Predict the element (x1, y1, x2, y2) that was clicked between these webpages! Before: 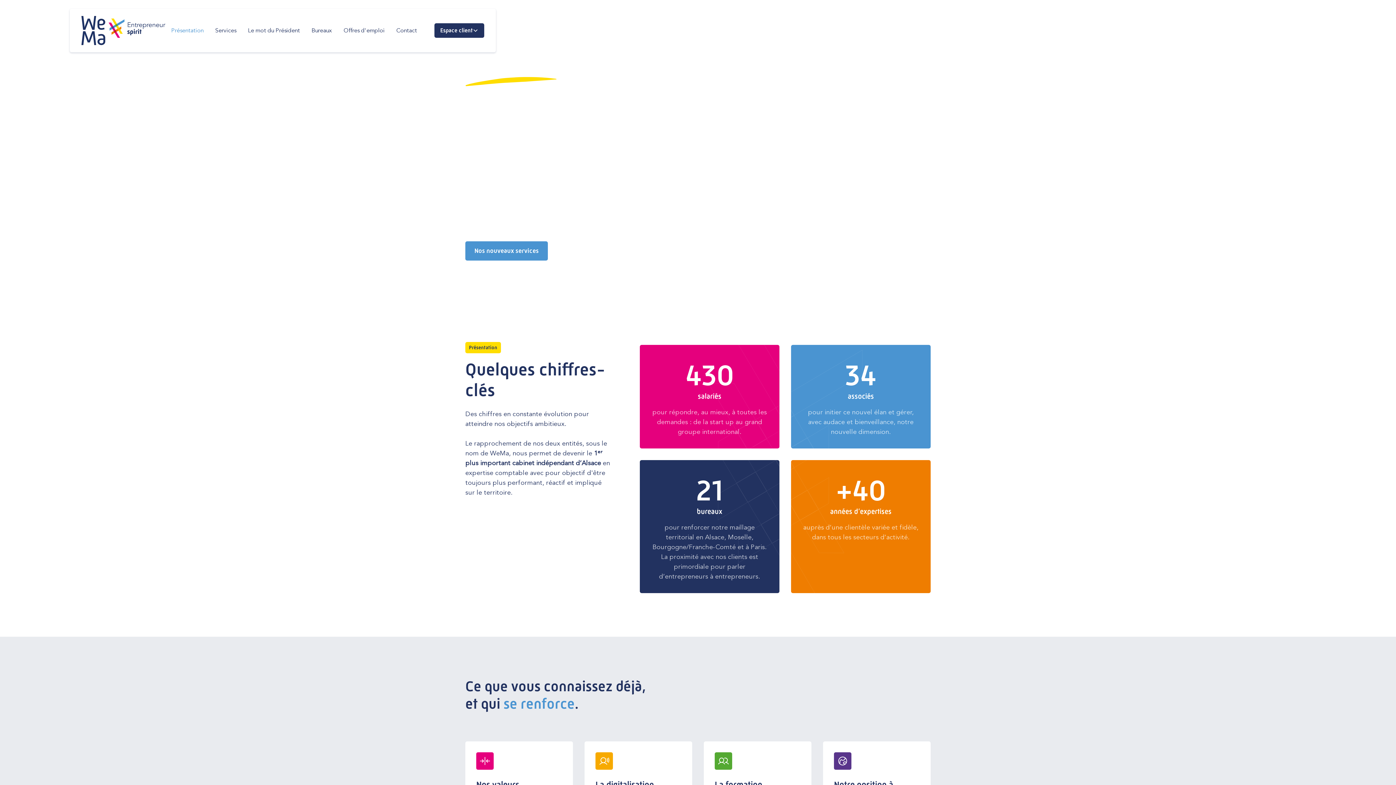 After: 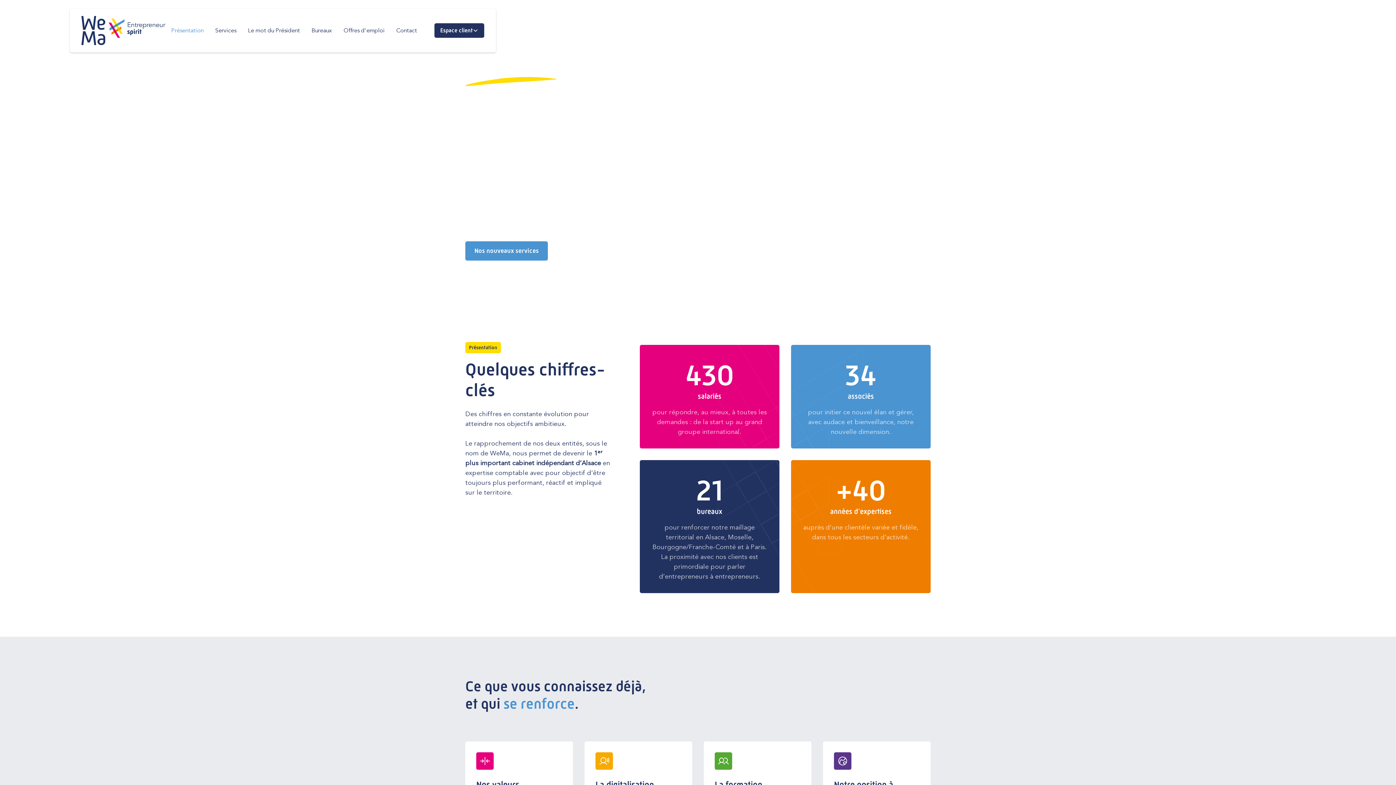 Action: bbox: (81, 16, 165, 45)